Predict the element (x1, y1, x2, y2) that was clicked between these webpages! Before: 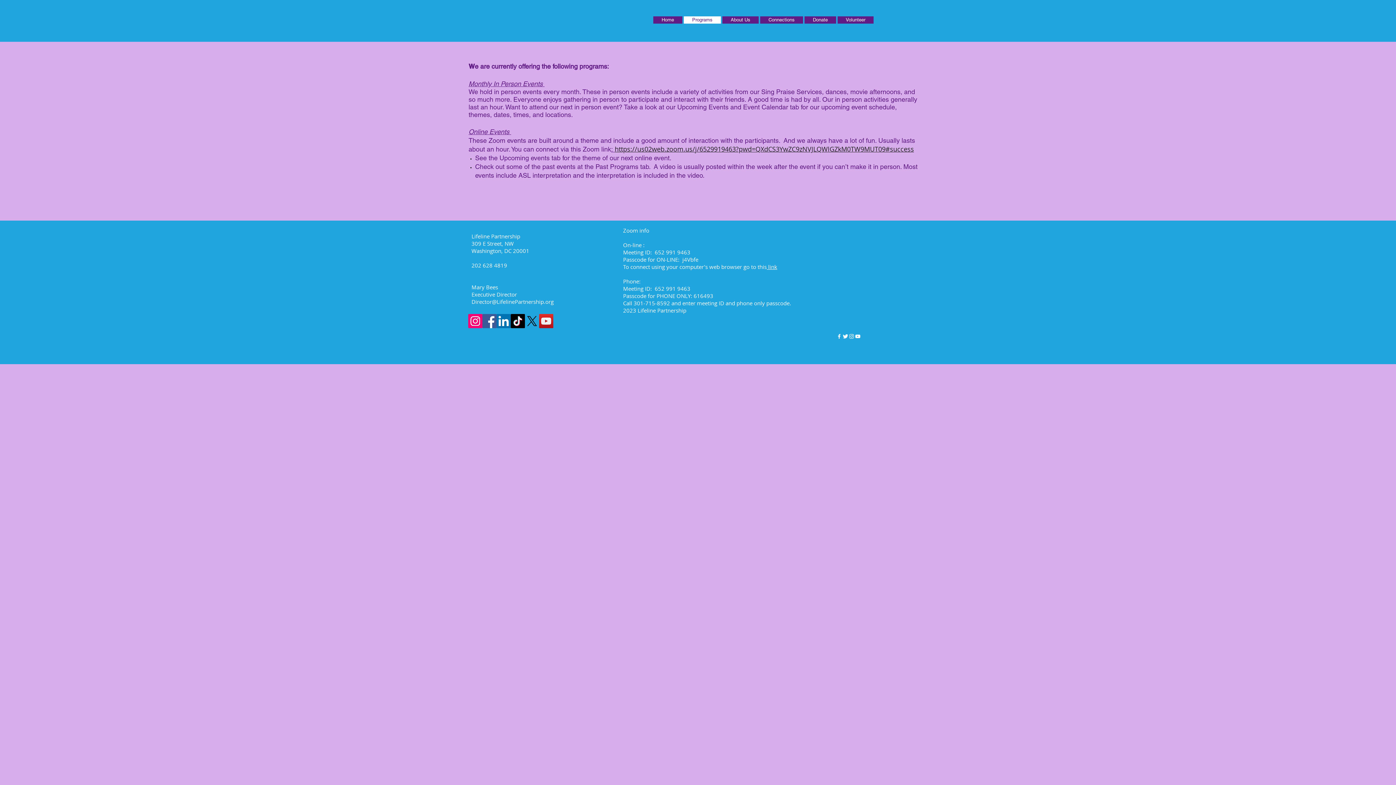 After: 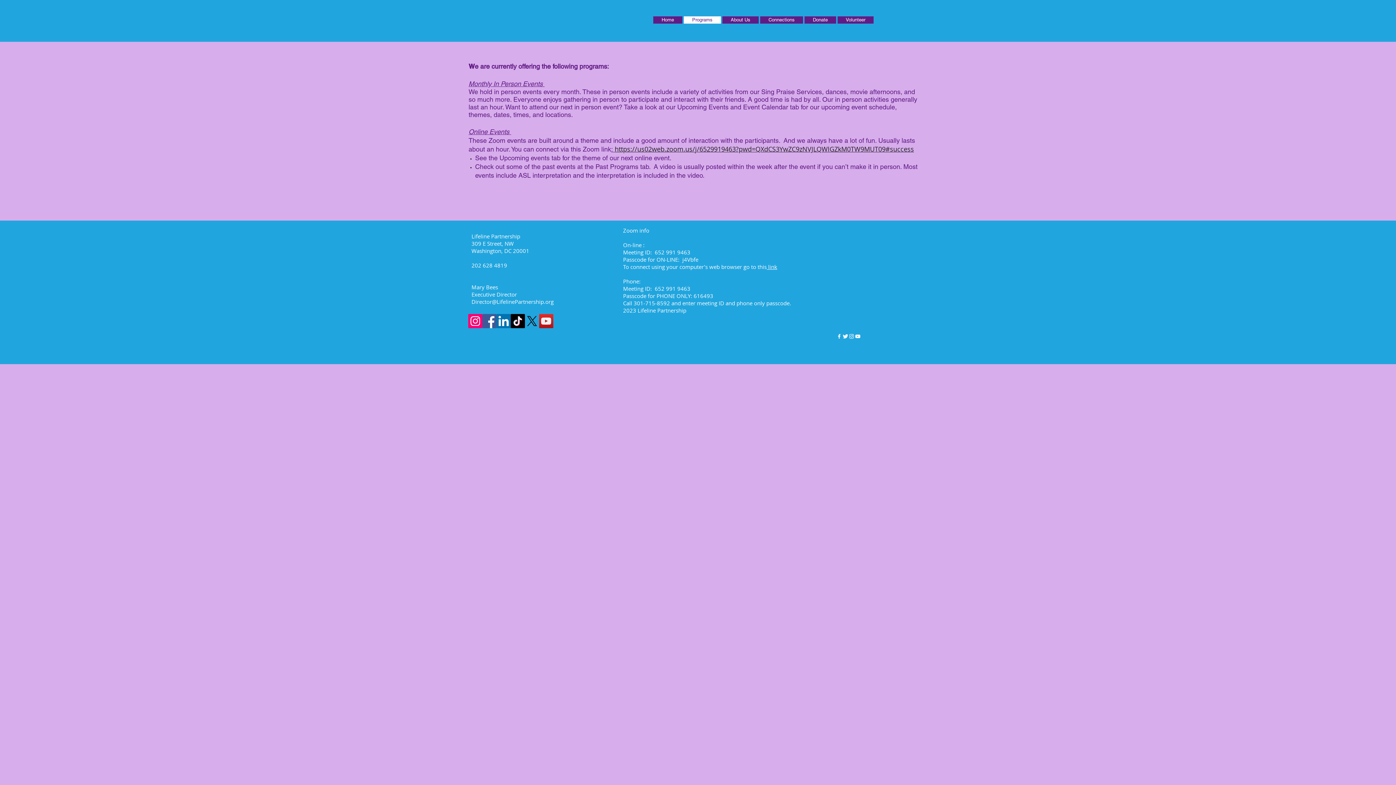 Action: label: About Us bbox: (722, 16, 758, 23)